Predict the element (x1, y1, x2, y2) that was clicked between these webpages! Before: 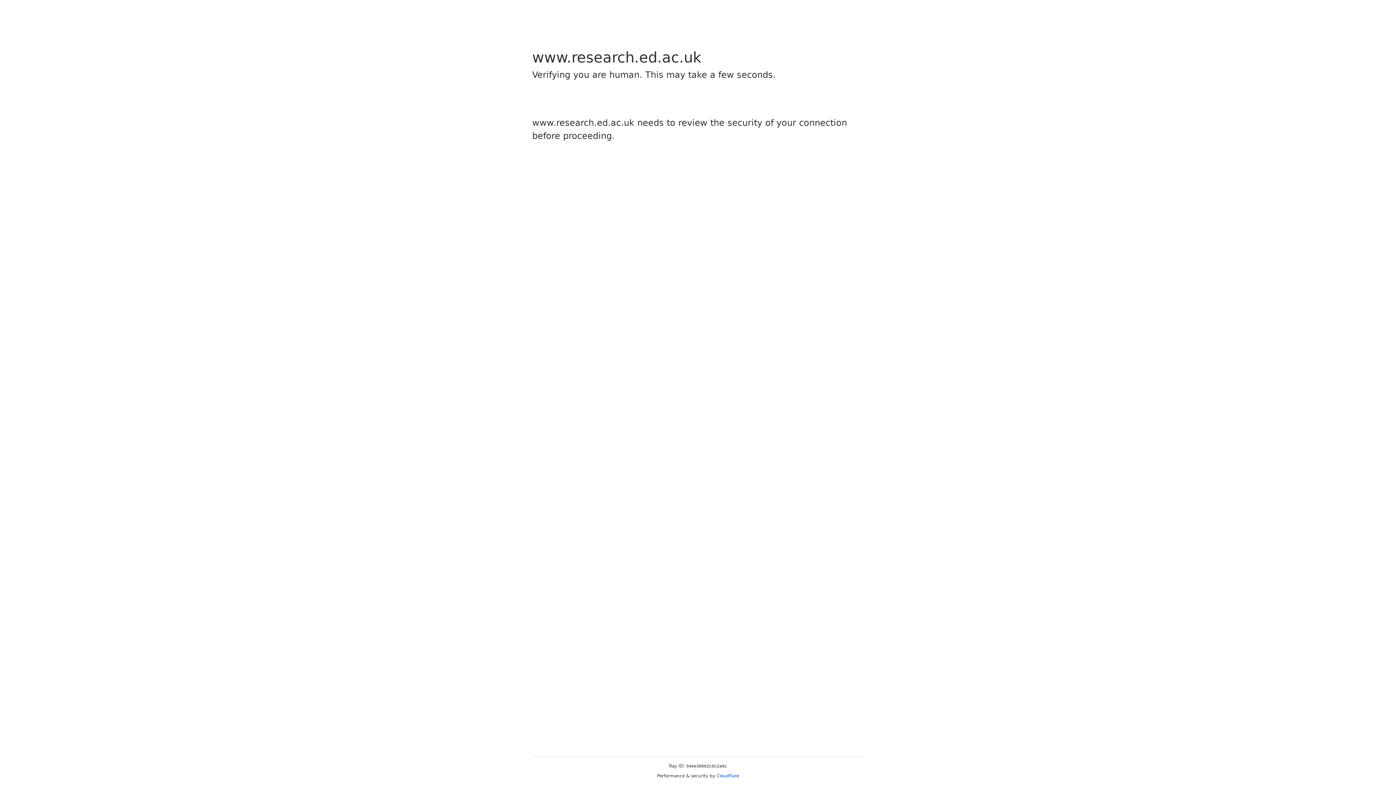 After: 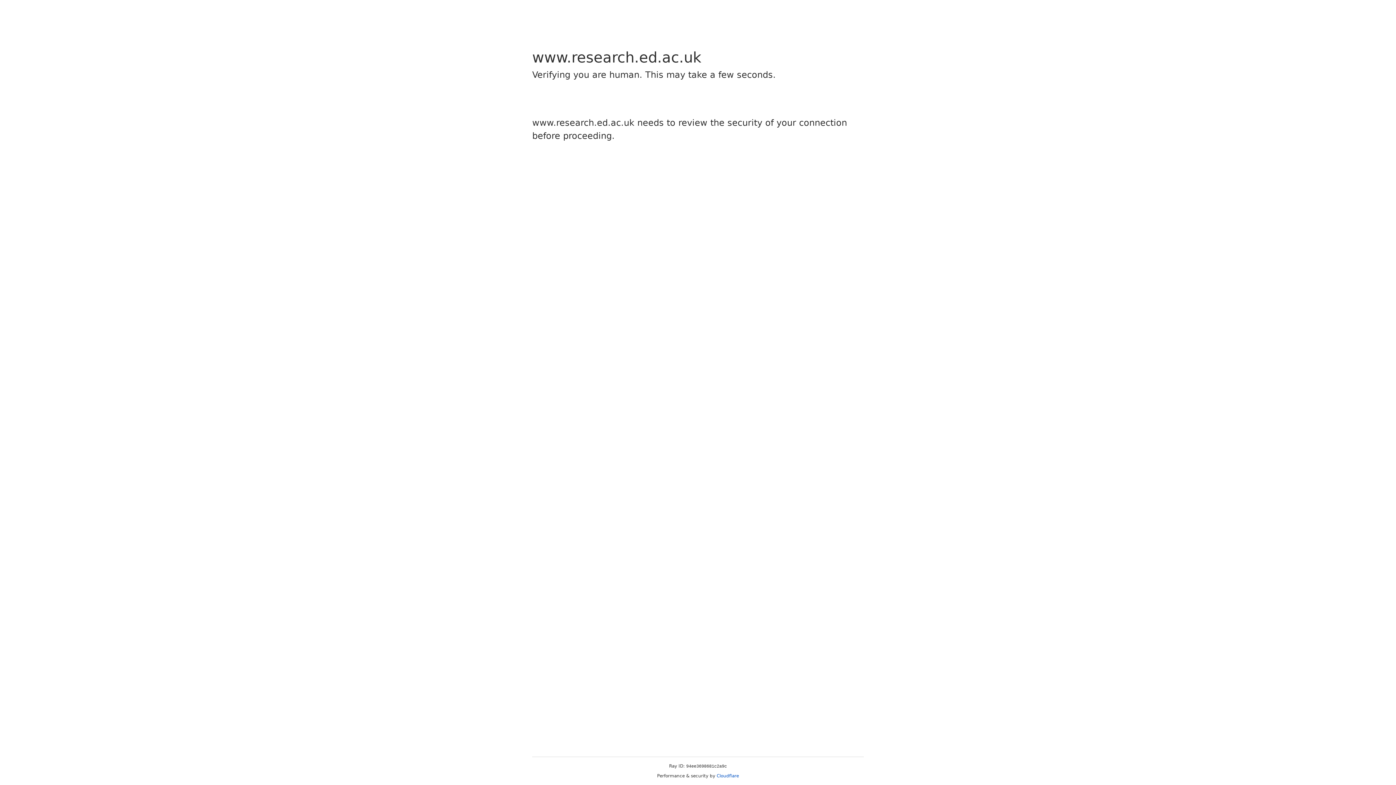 Action: label: Cloudflare bbox: (716, 773, 739, 778)